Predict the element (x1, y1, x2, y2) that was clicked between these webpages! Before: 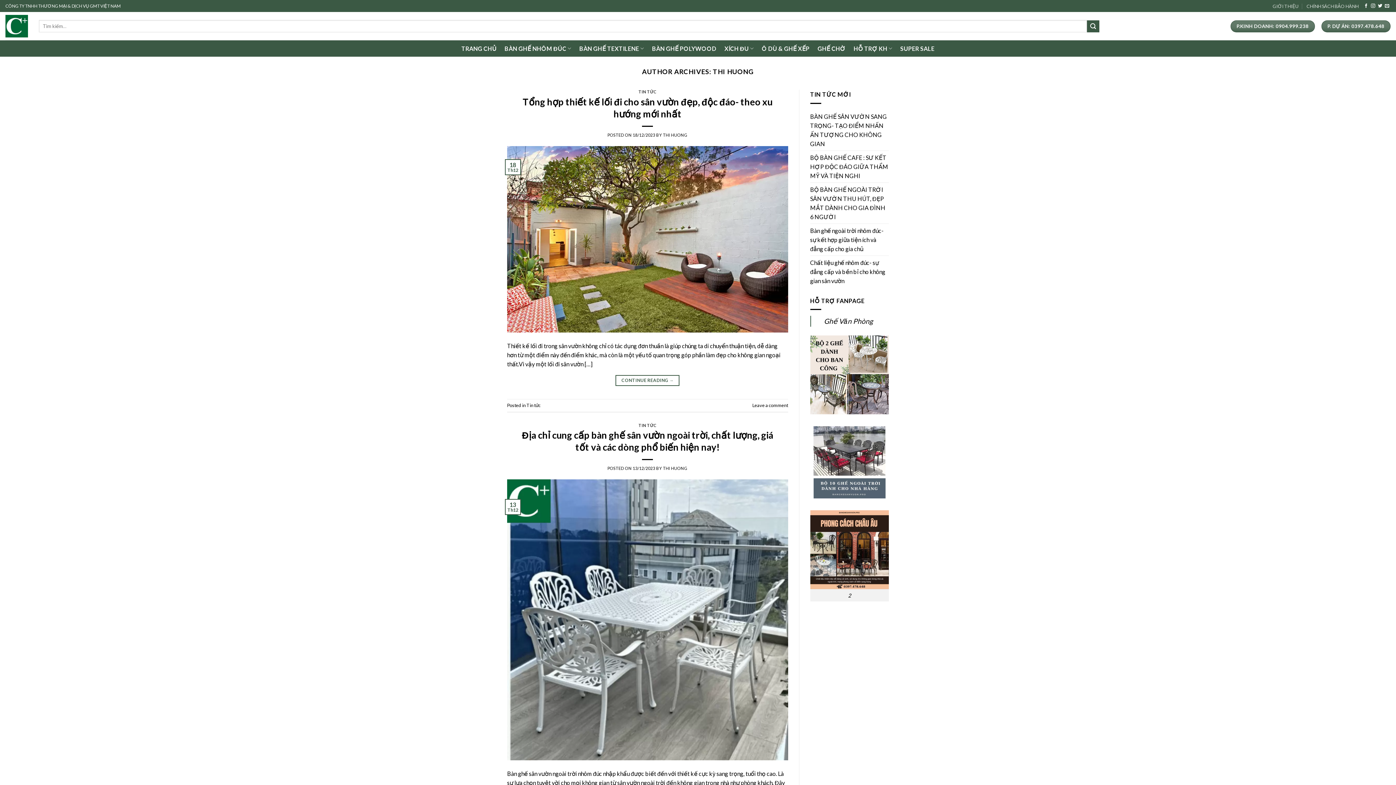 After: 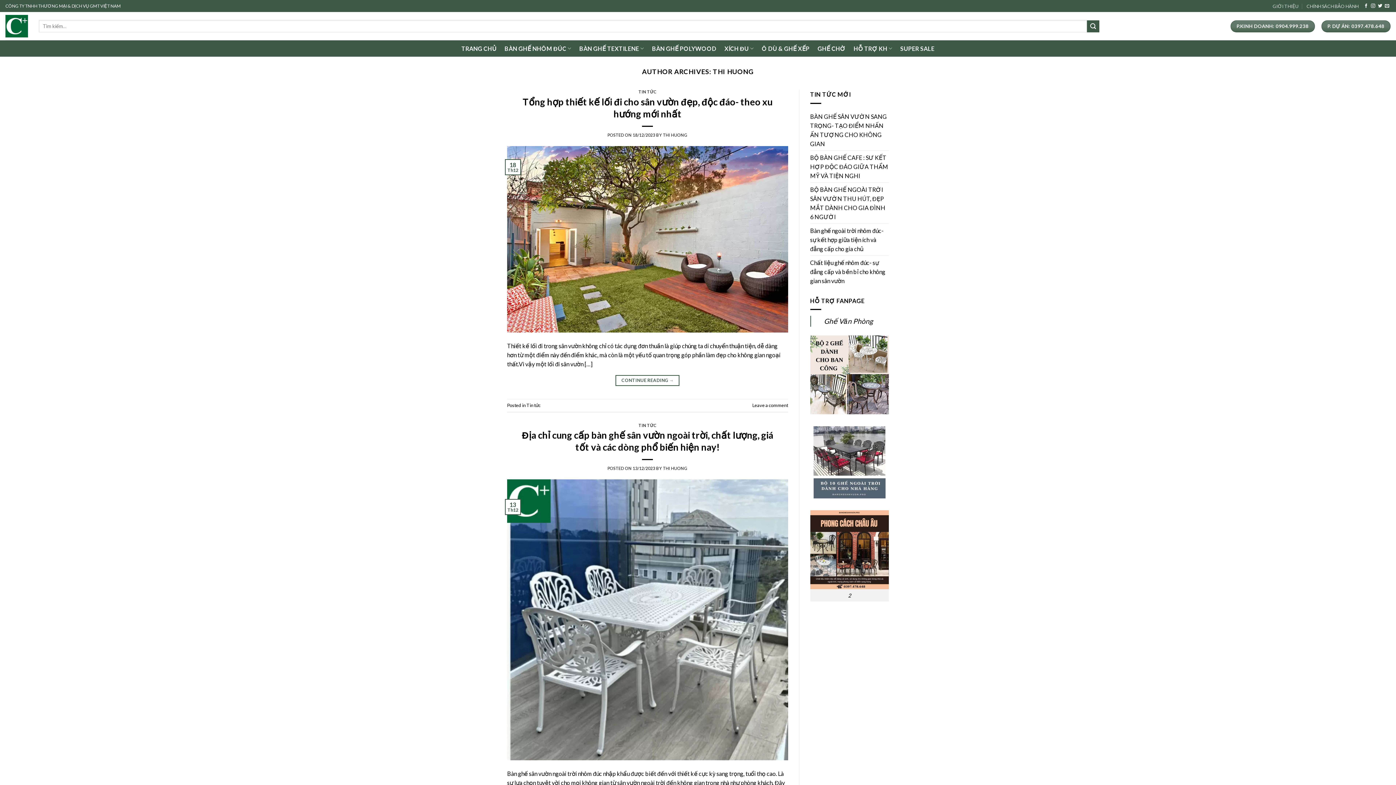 Action: bbox: (663, 132, 687, 137) label: THI HUONG